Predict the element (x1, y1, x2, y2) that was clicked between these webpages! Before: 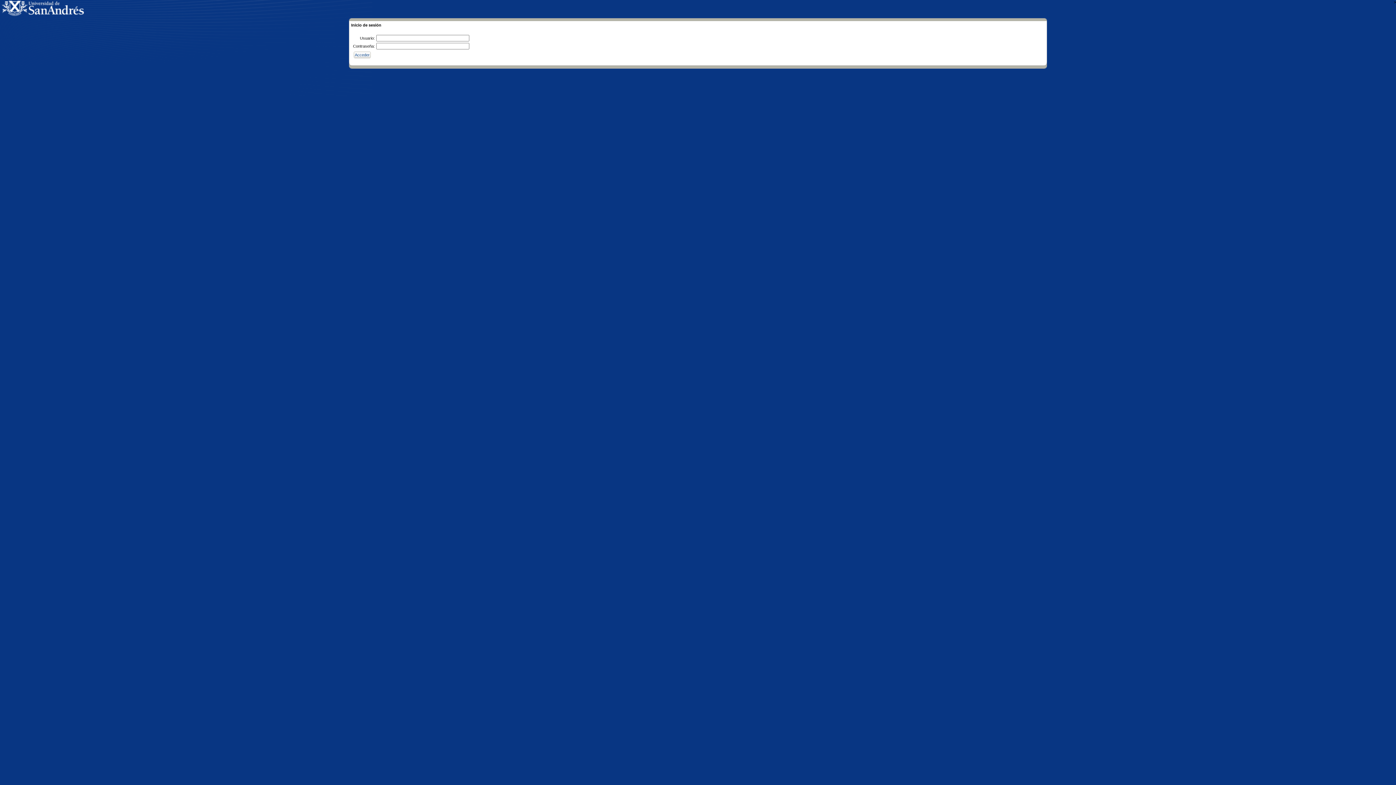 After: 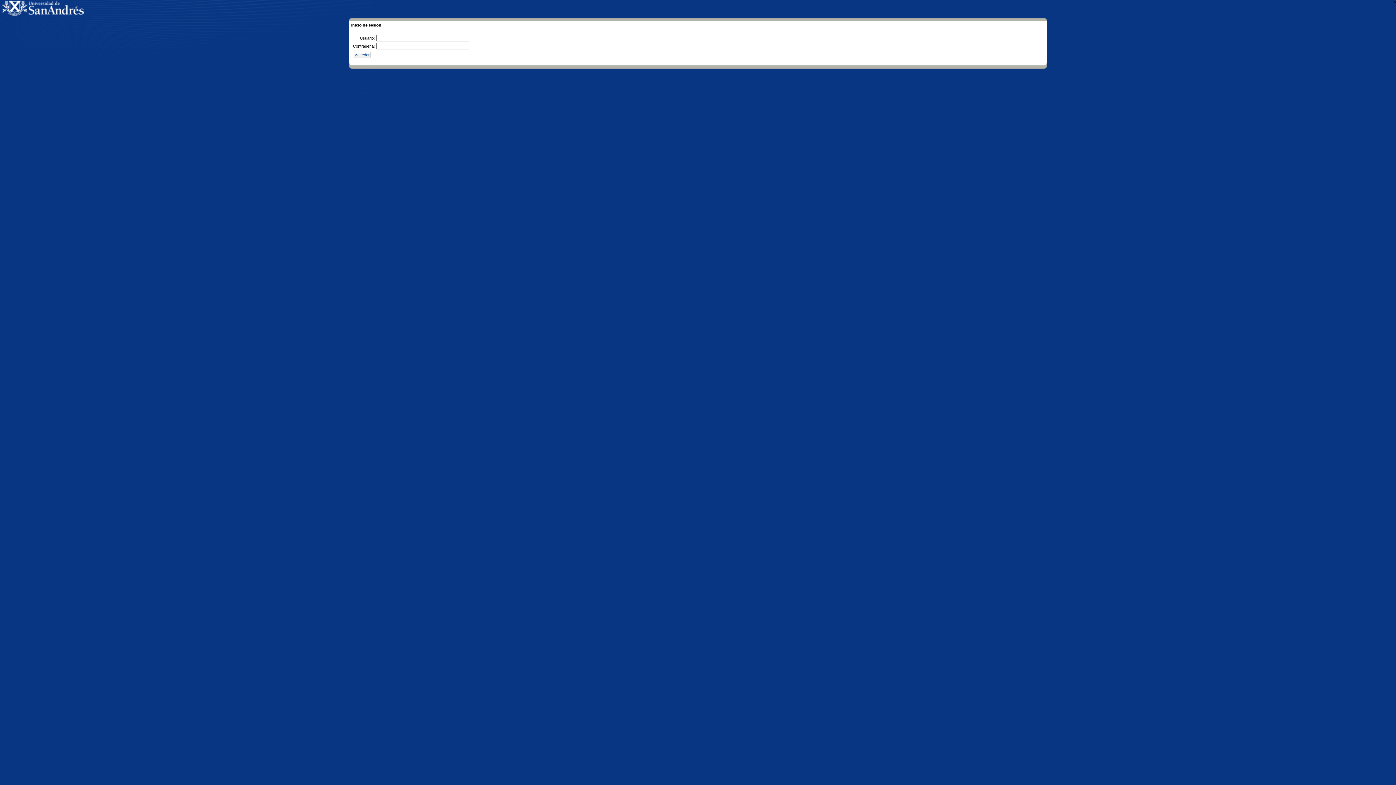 Action: bbox: (354, 51, 369, 58) label: Acceder